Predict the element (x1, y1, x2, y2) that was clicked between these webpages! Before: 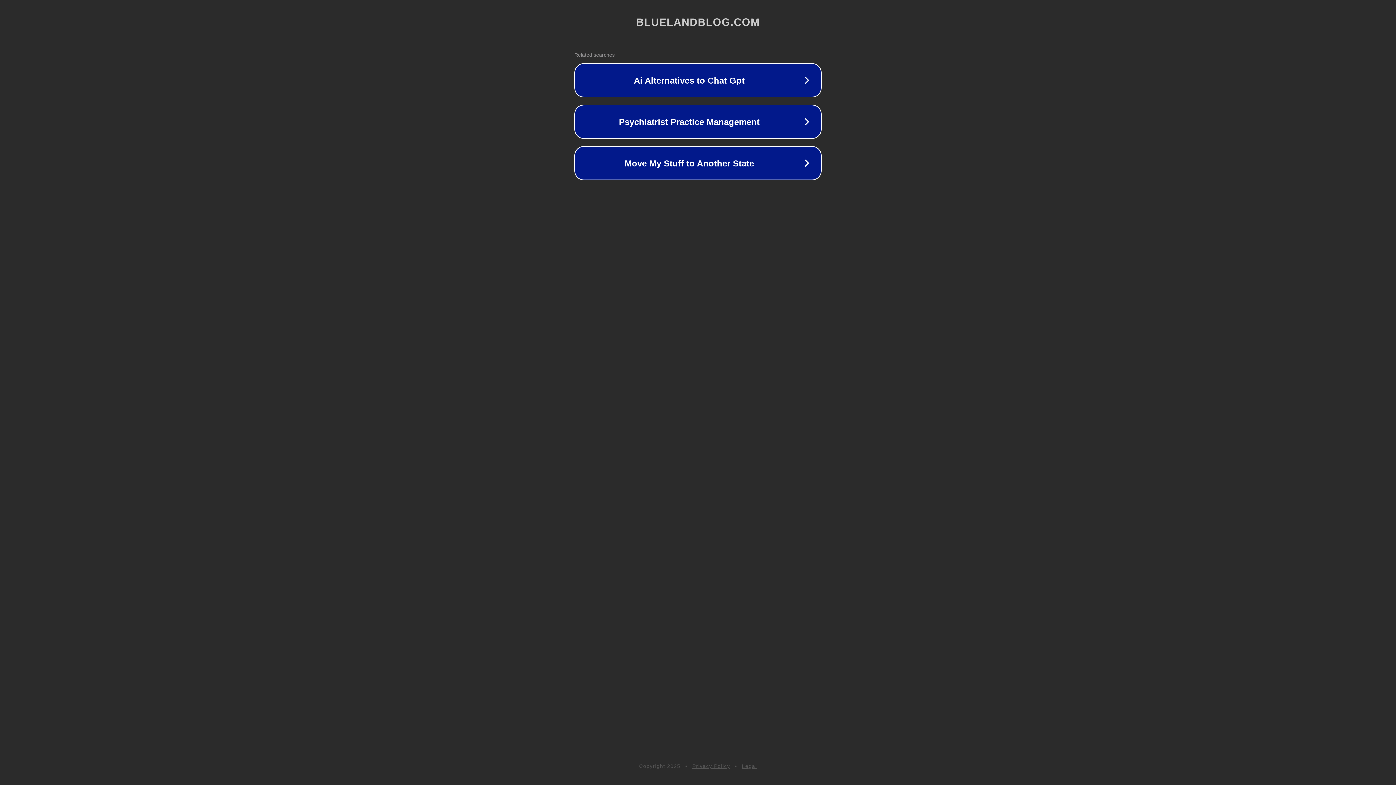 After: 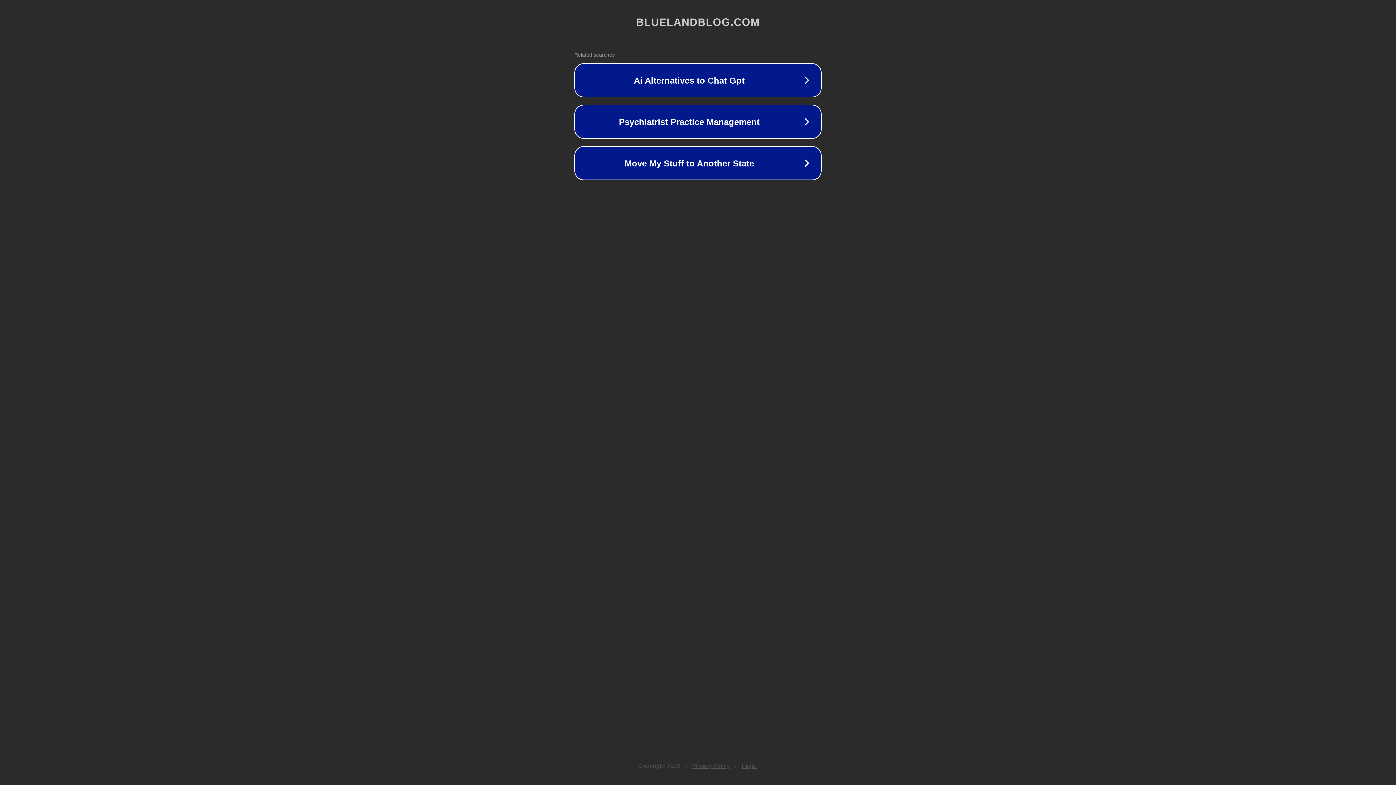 Action: bbox: (742, 763, 757, 769) label: Legal